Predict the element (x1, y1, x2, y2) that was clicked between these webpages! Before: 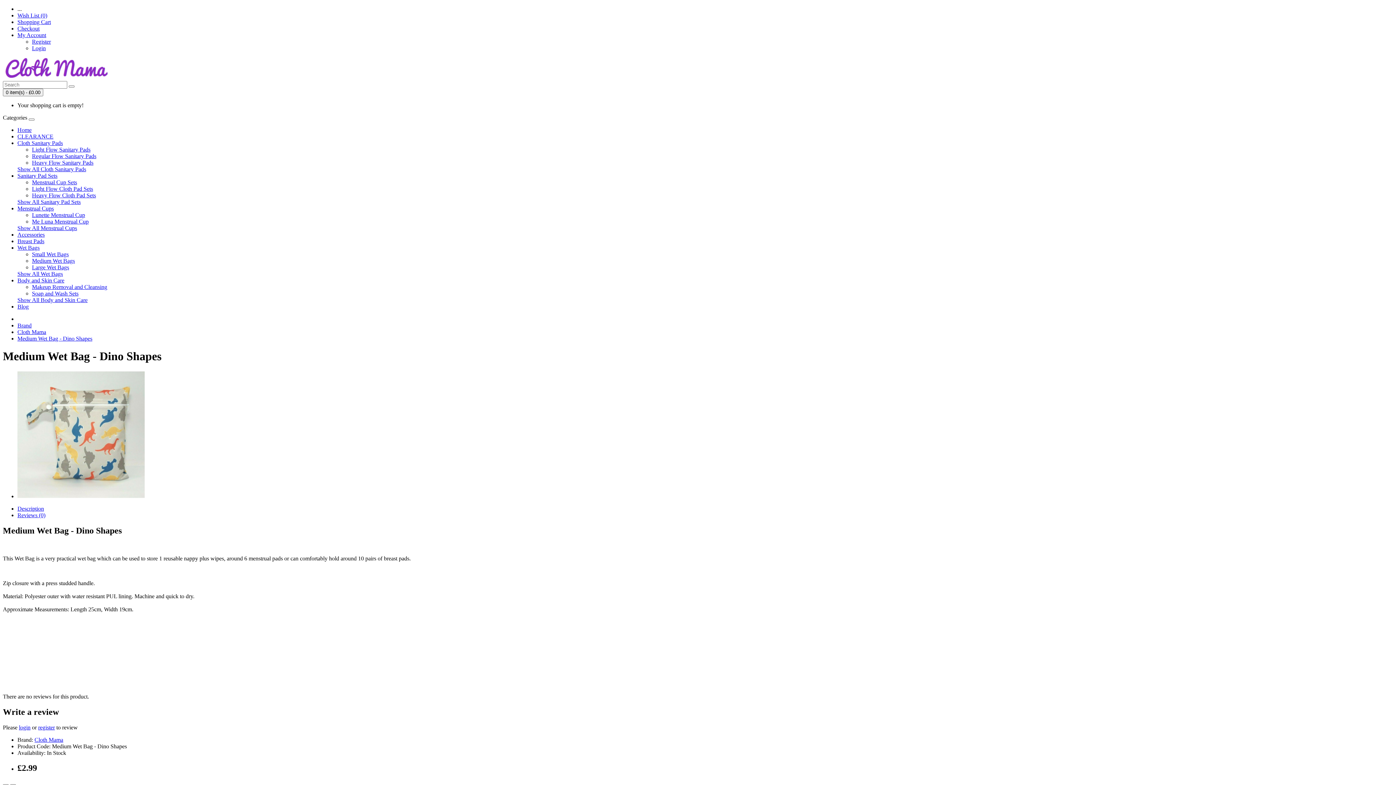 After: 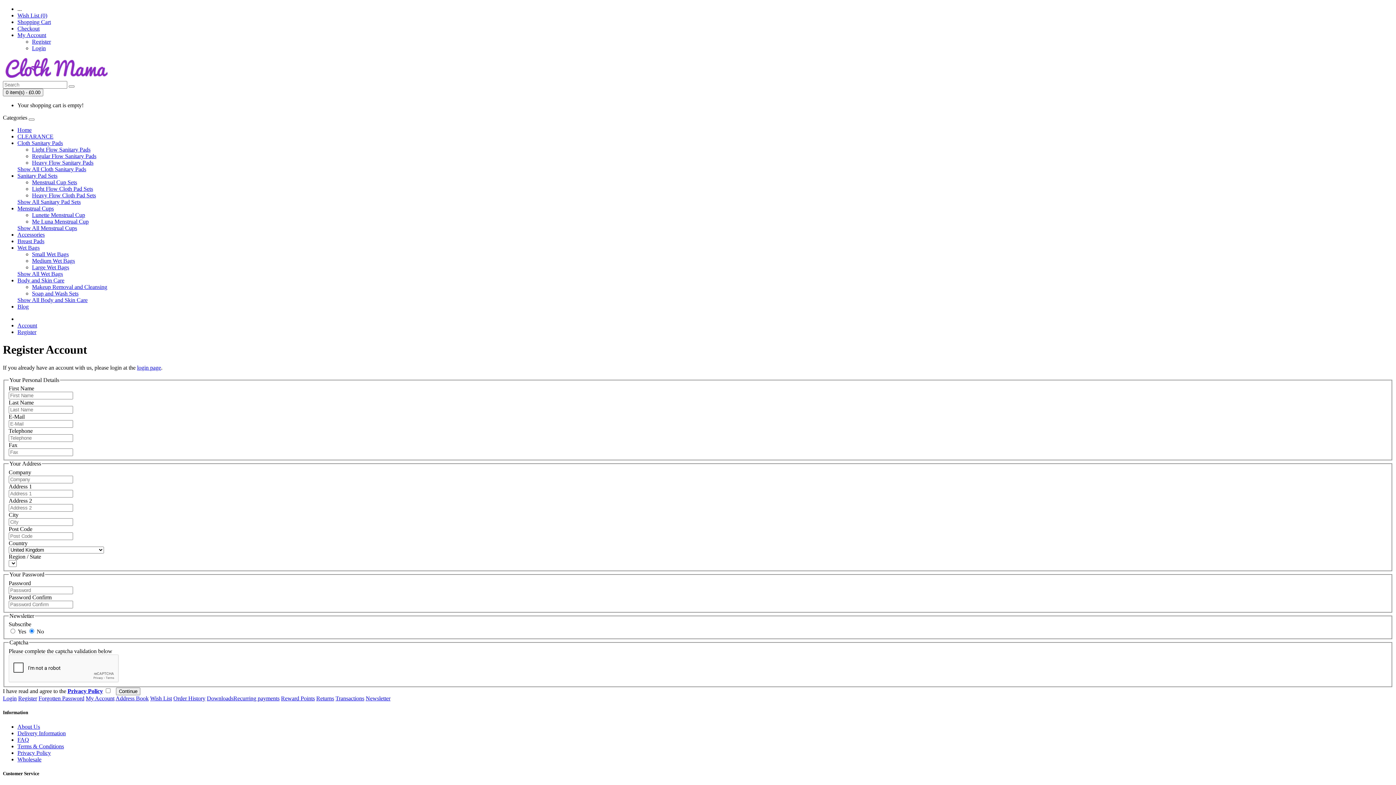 Action: label: Register bbox: (32, 38, 50, 44)